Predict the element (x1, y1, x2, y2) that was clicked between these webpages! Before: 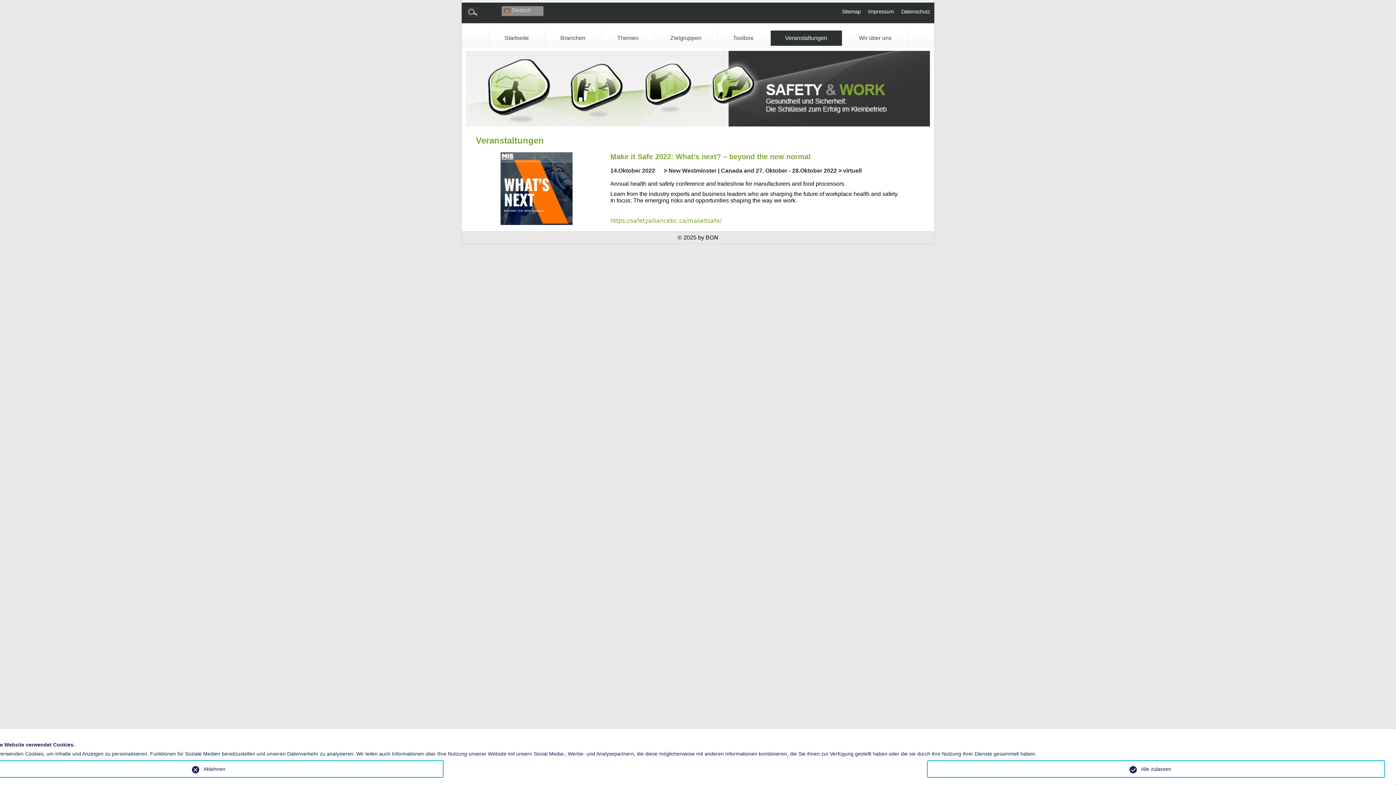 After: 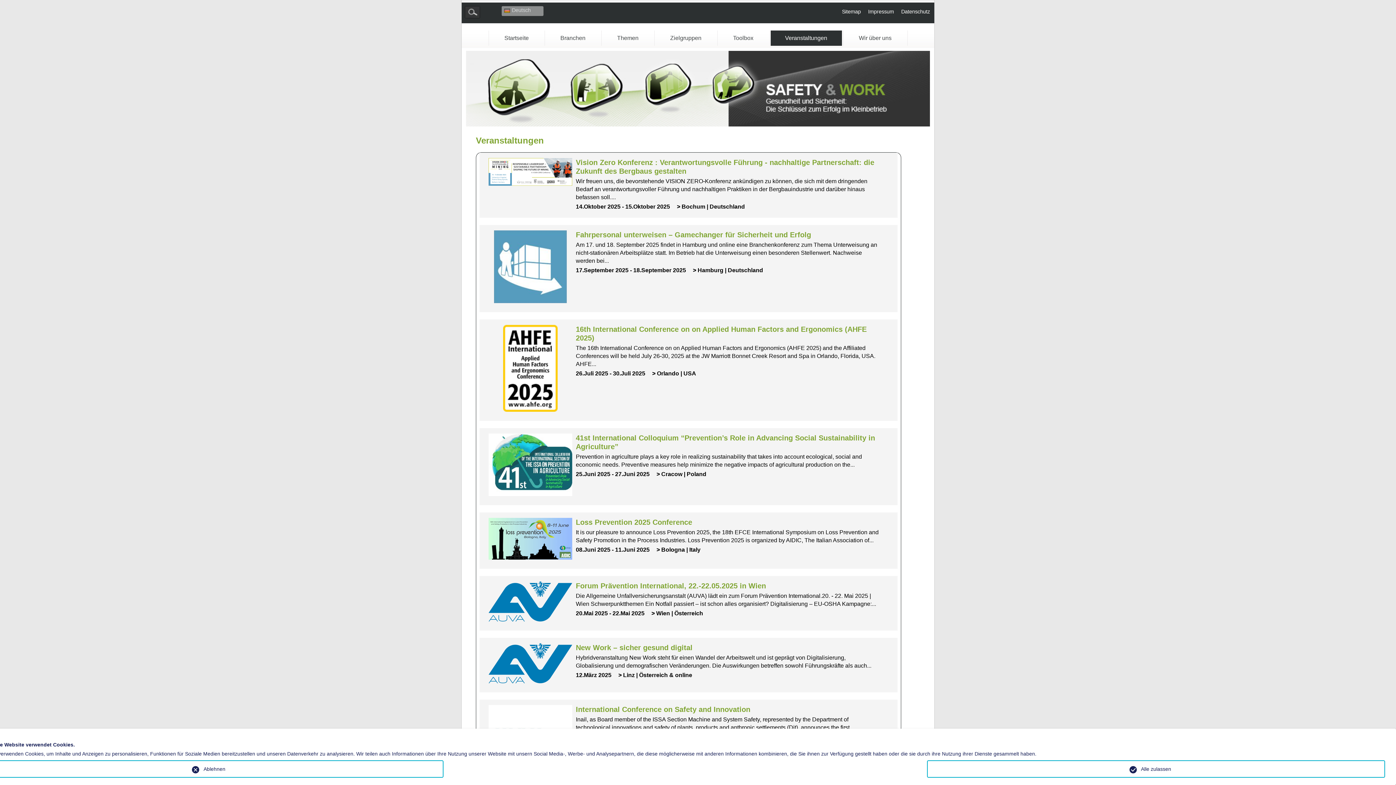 Action: label: Veranstaltungen bbox: (770, 30, 842, 45)